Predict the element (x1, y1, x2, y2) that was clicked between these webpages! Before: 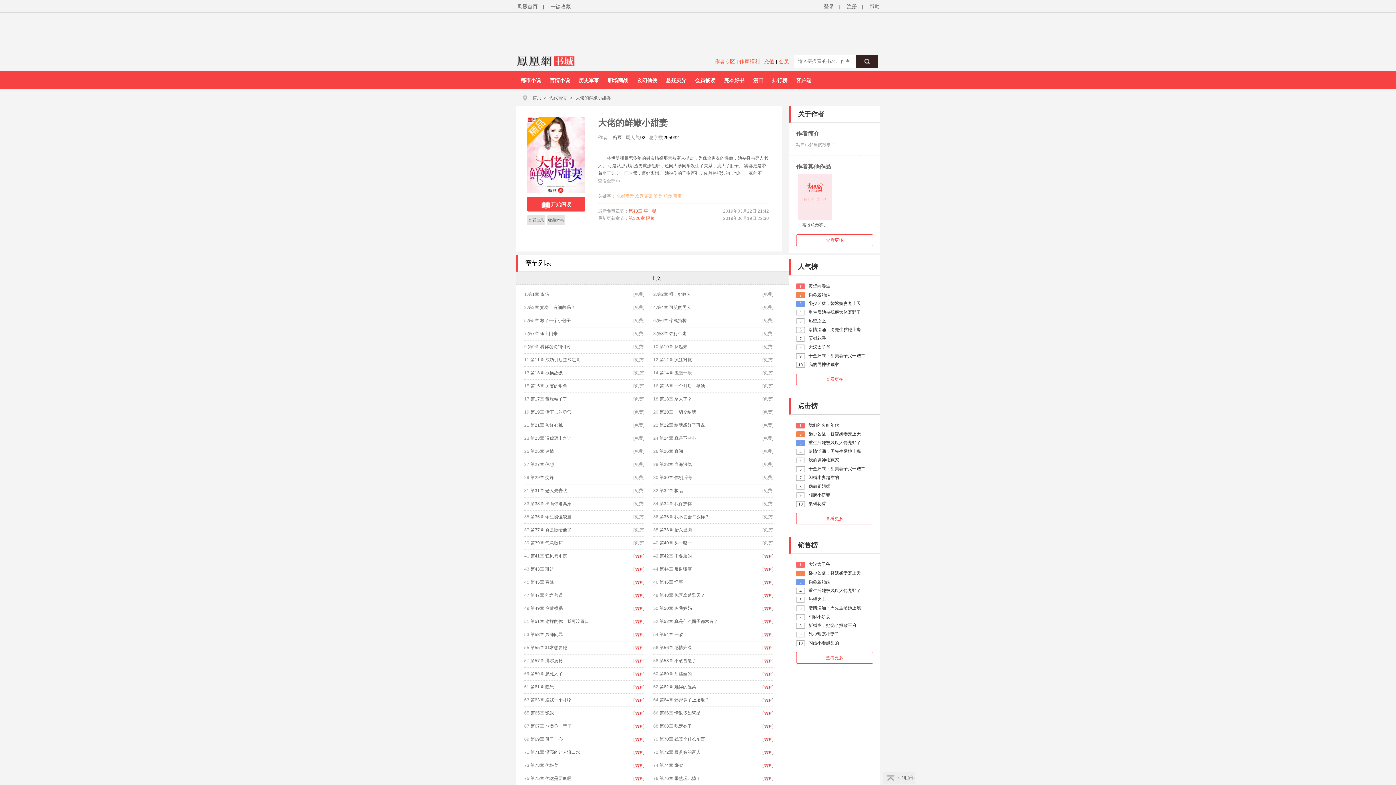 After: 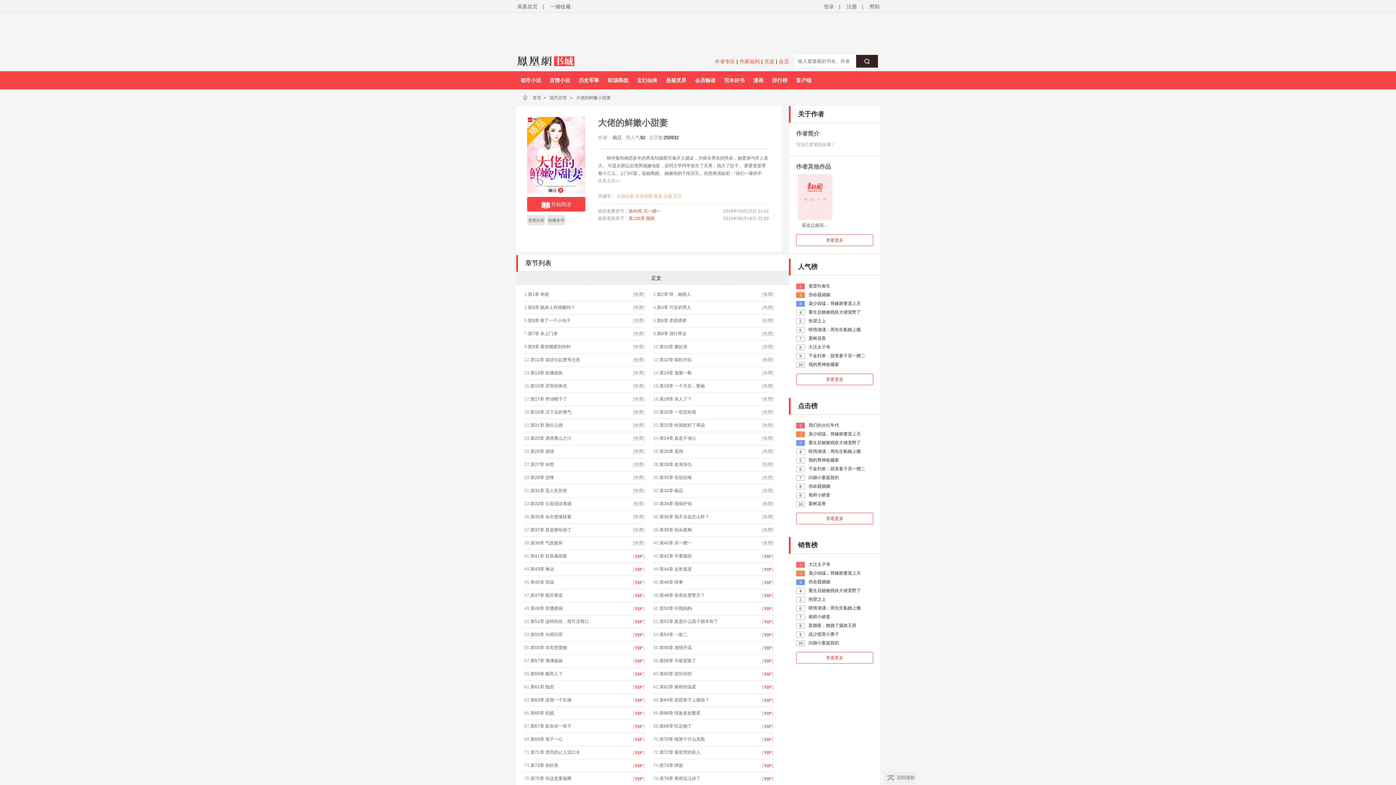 Action: bbox: (797, 174, 832, 220)